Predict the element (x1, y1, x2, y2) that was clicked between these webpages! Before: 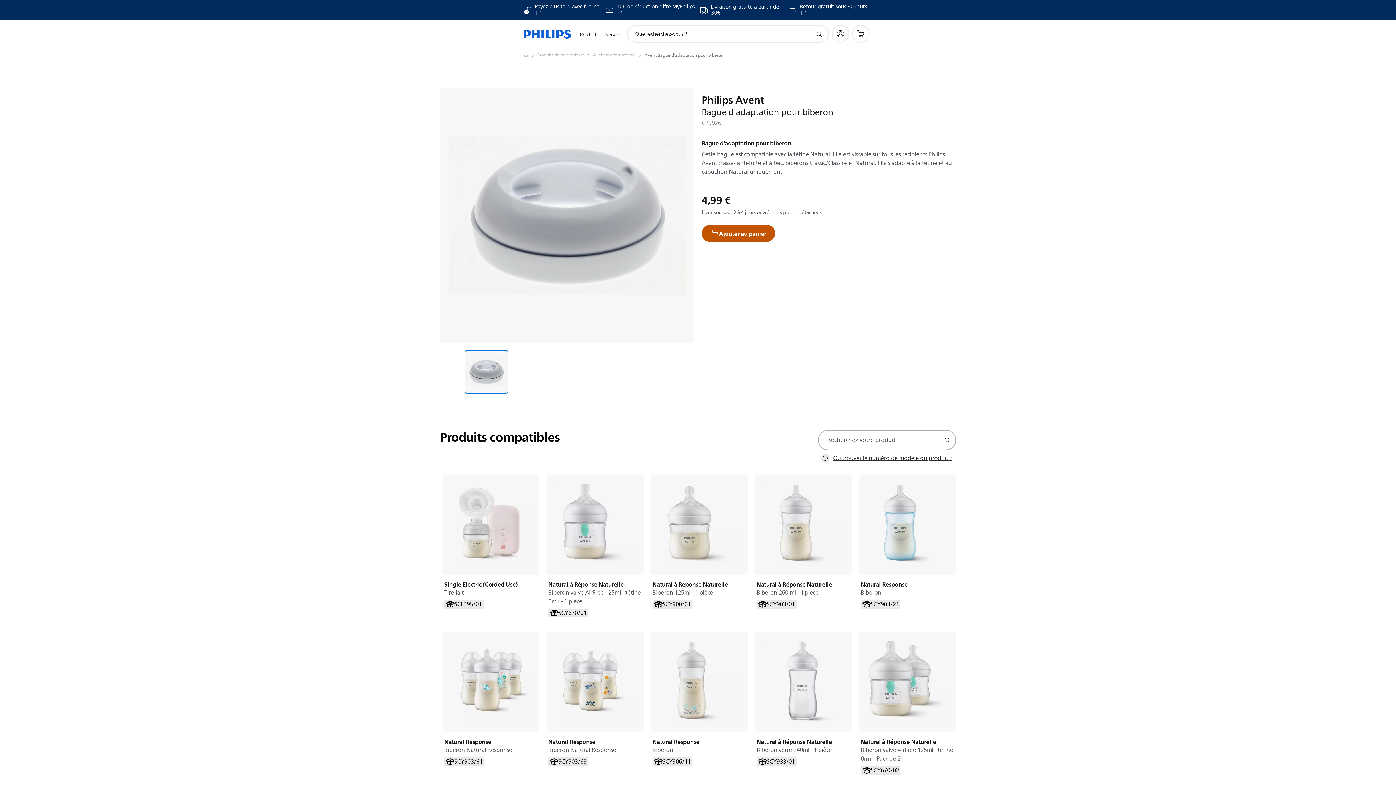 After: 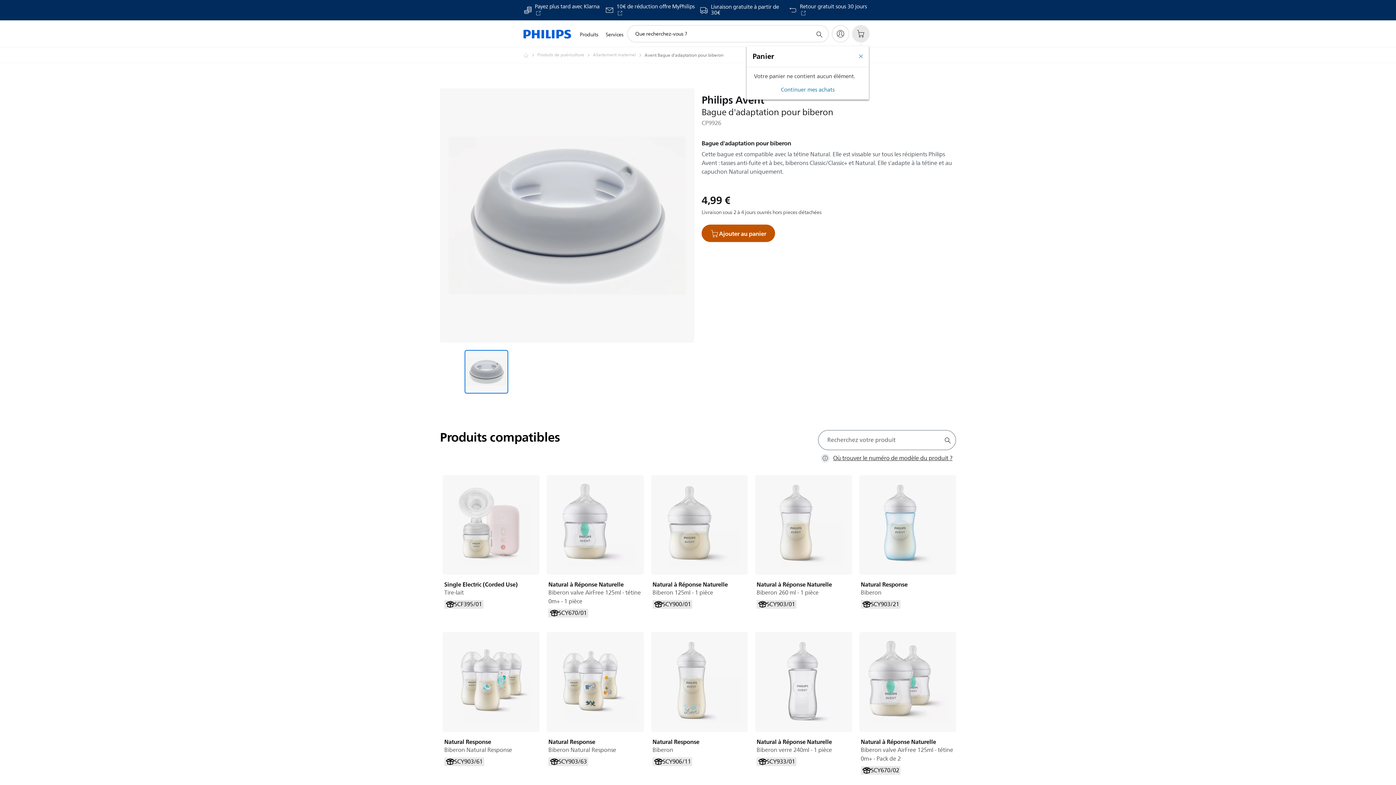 Action: bbox: (852, 25, 869, 42)